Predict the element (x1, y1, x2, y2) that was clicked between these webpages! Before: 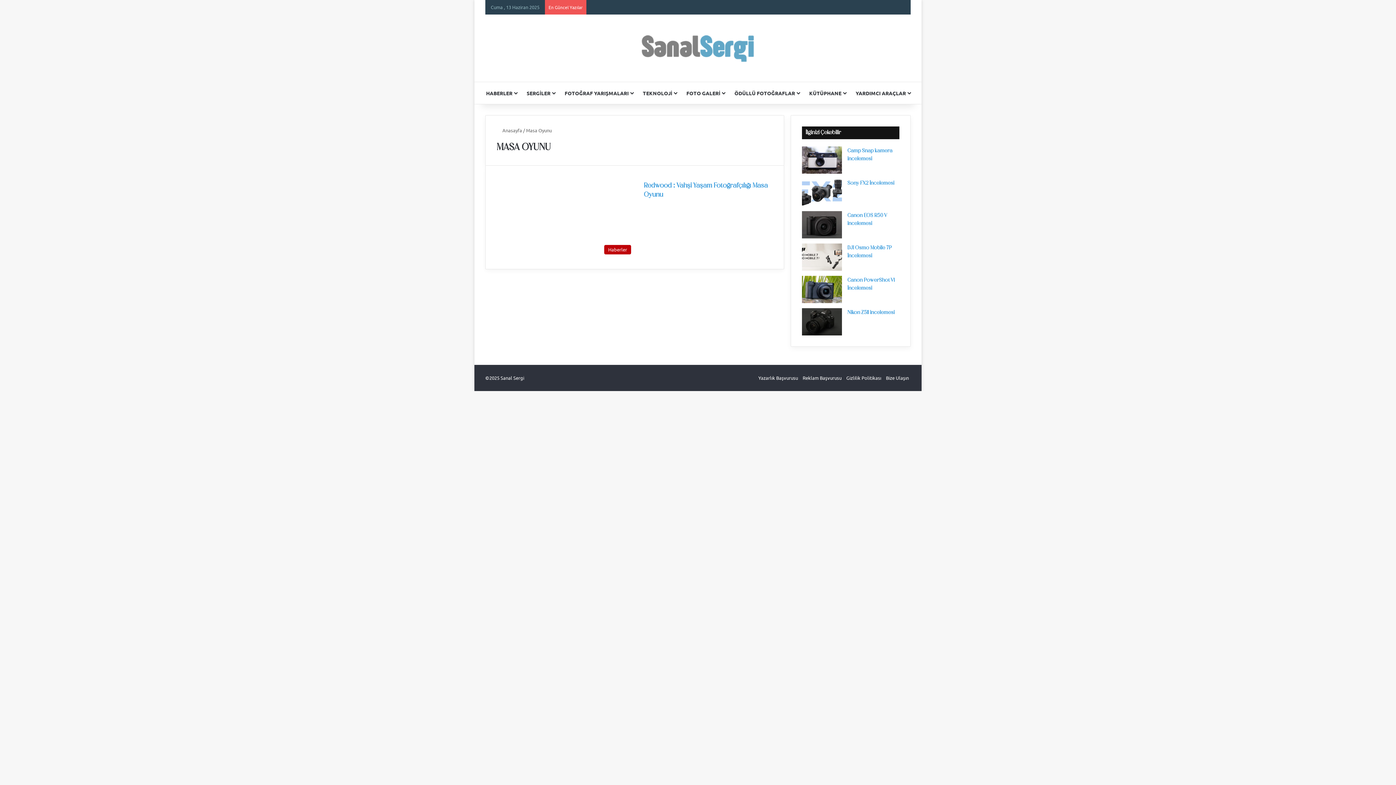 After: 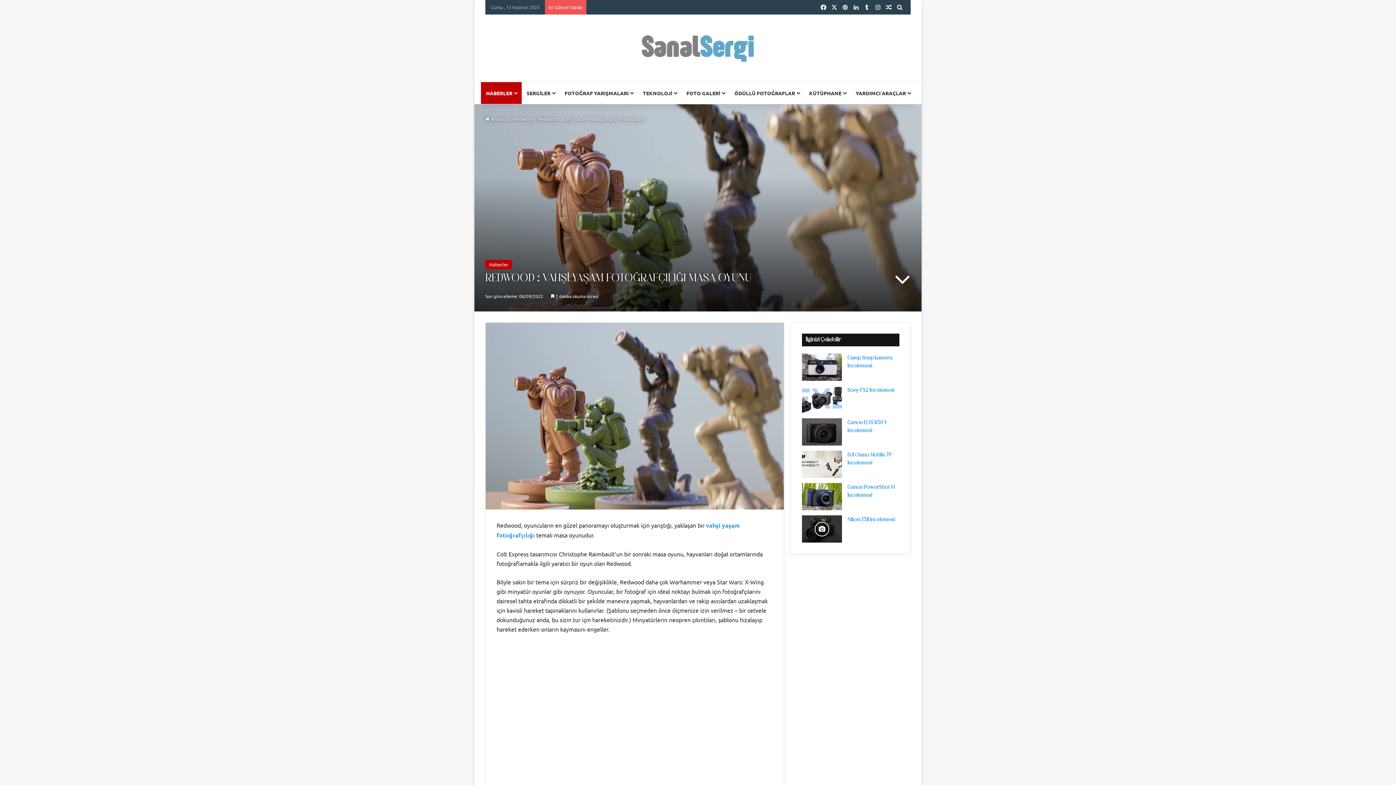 Action: label: Redwood : Vahşi Yaşam Fotoğrafçılığı Masa Oyunu bbox: (496, 180, 634, 258)